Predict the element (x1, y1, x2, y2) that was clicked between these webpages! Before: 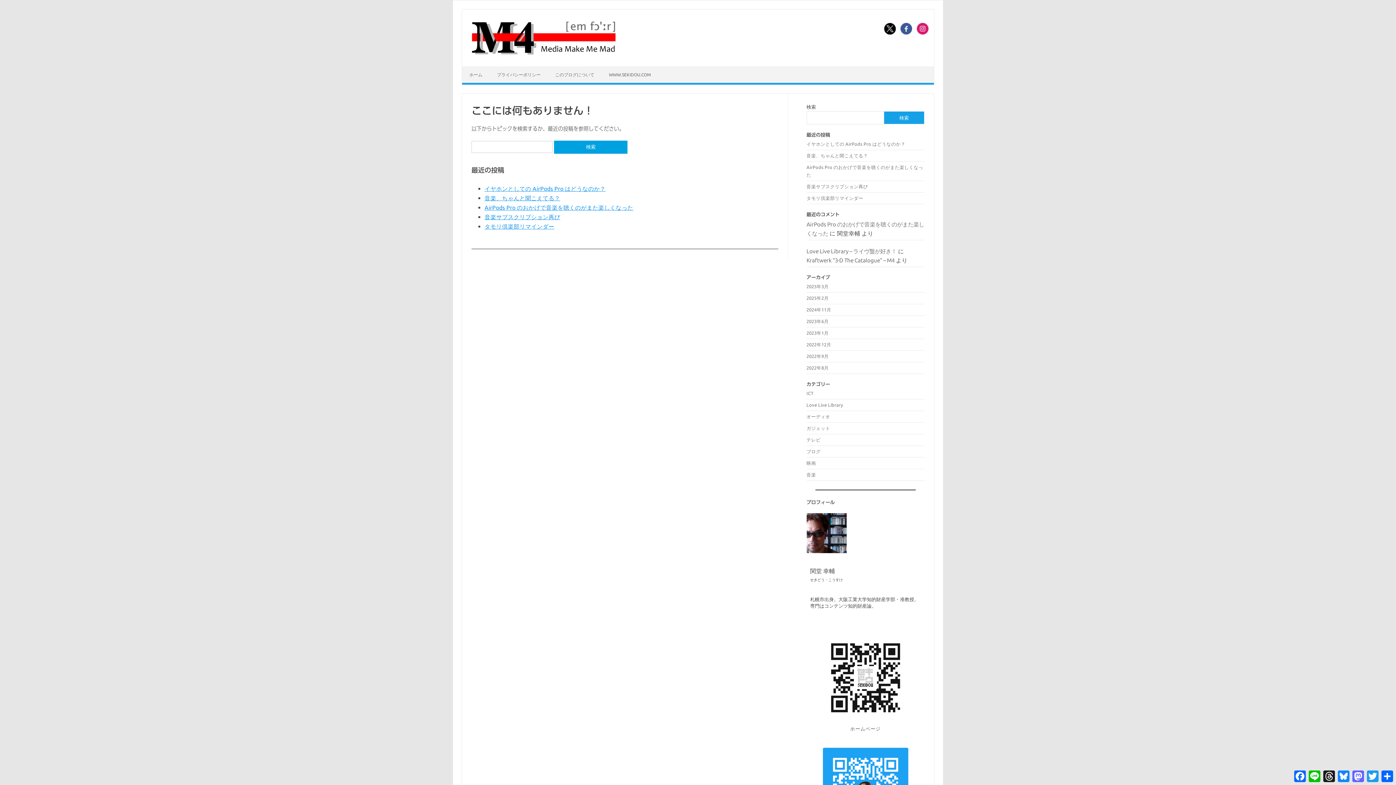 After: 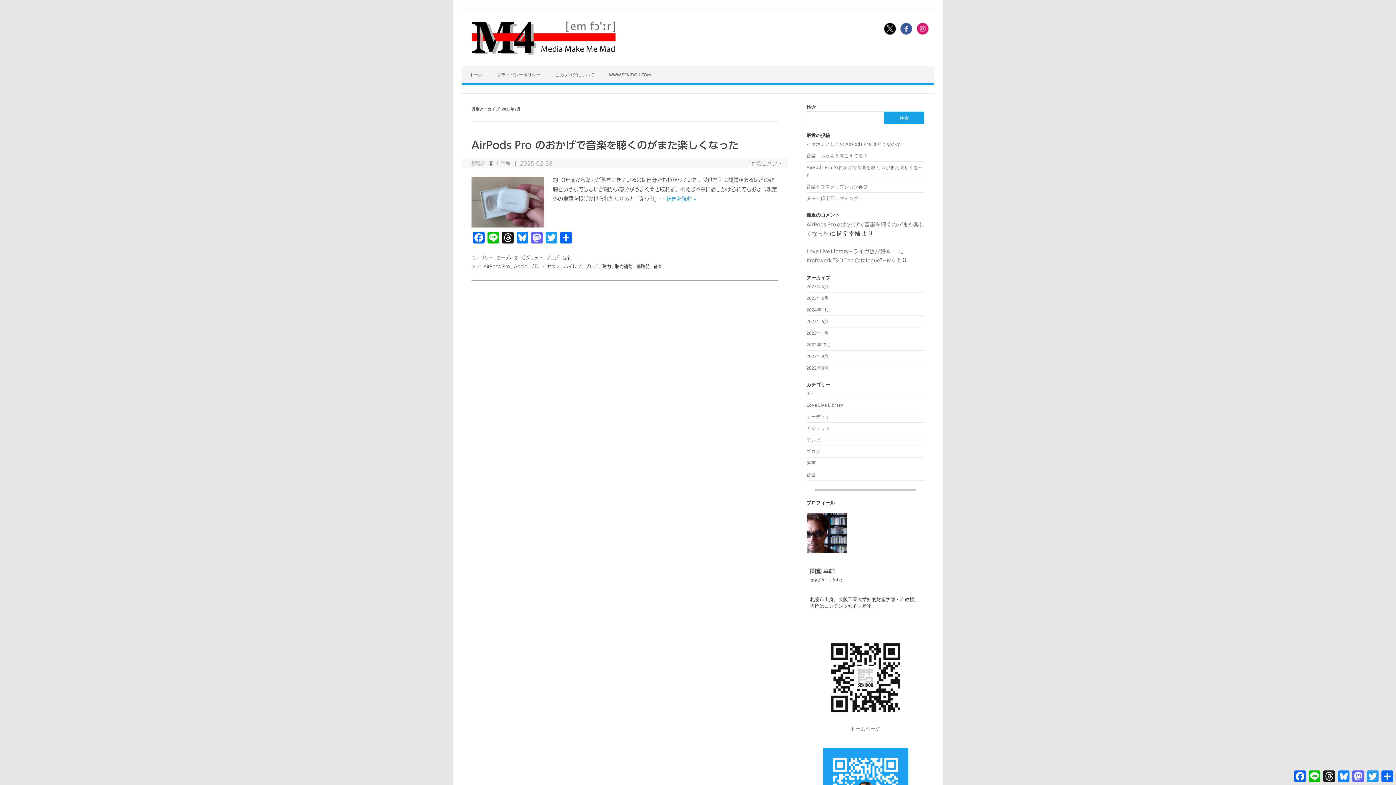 Action: label: 2025年2月 bbox: (806, 295, 828, 300)